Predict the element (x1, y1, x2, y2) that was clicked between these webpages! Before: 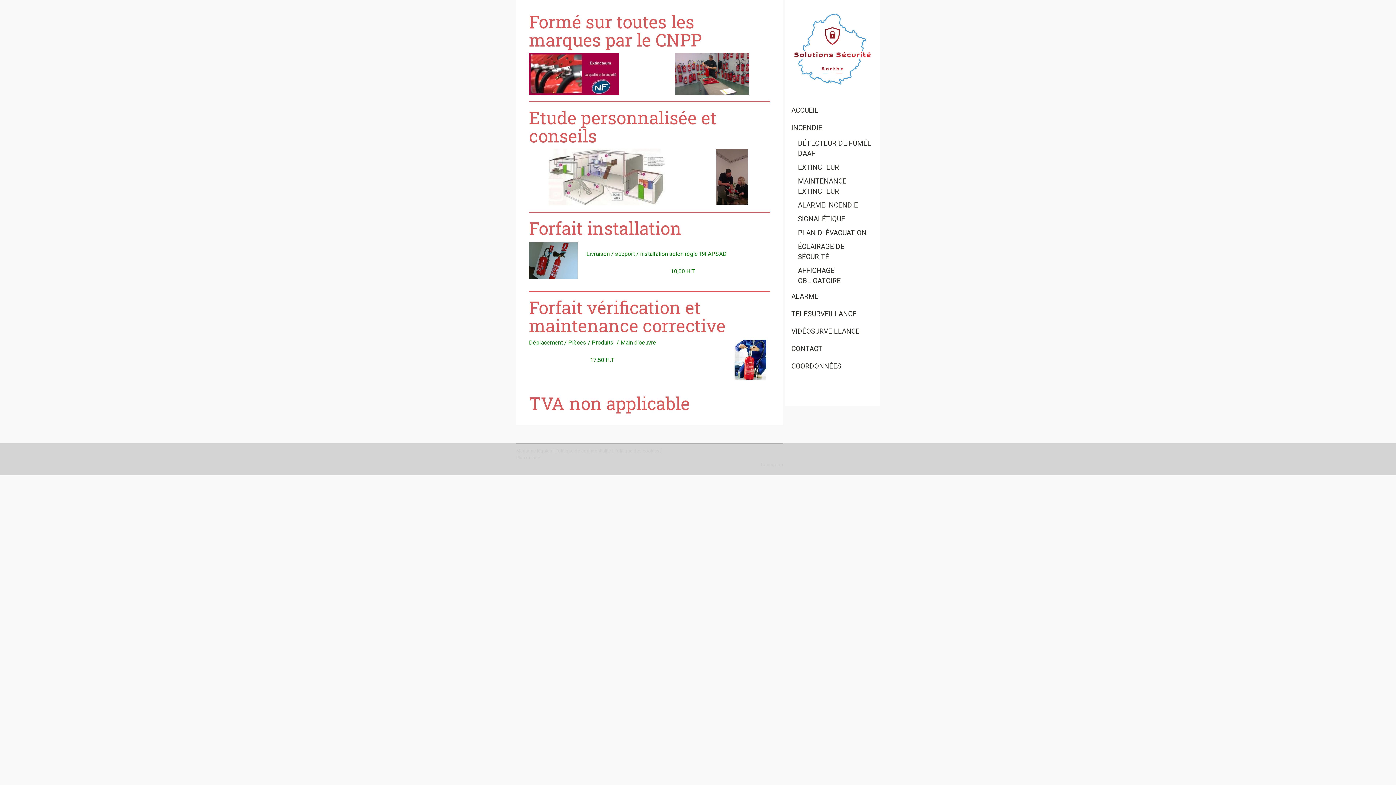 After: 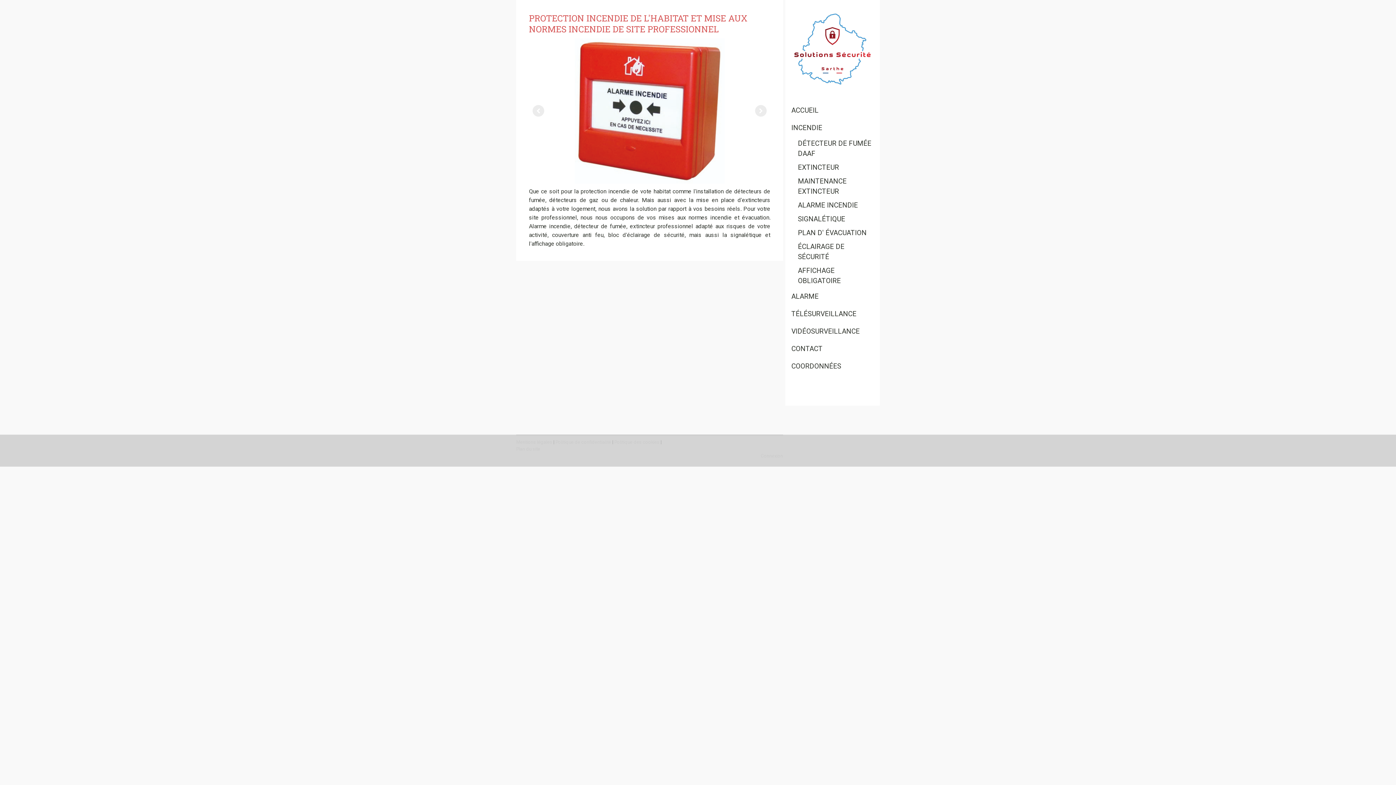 Action: label: INCENDIE bbox: (785, 119, 880, 136)